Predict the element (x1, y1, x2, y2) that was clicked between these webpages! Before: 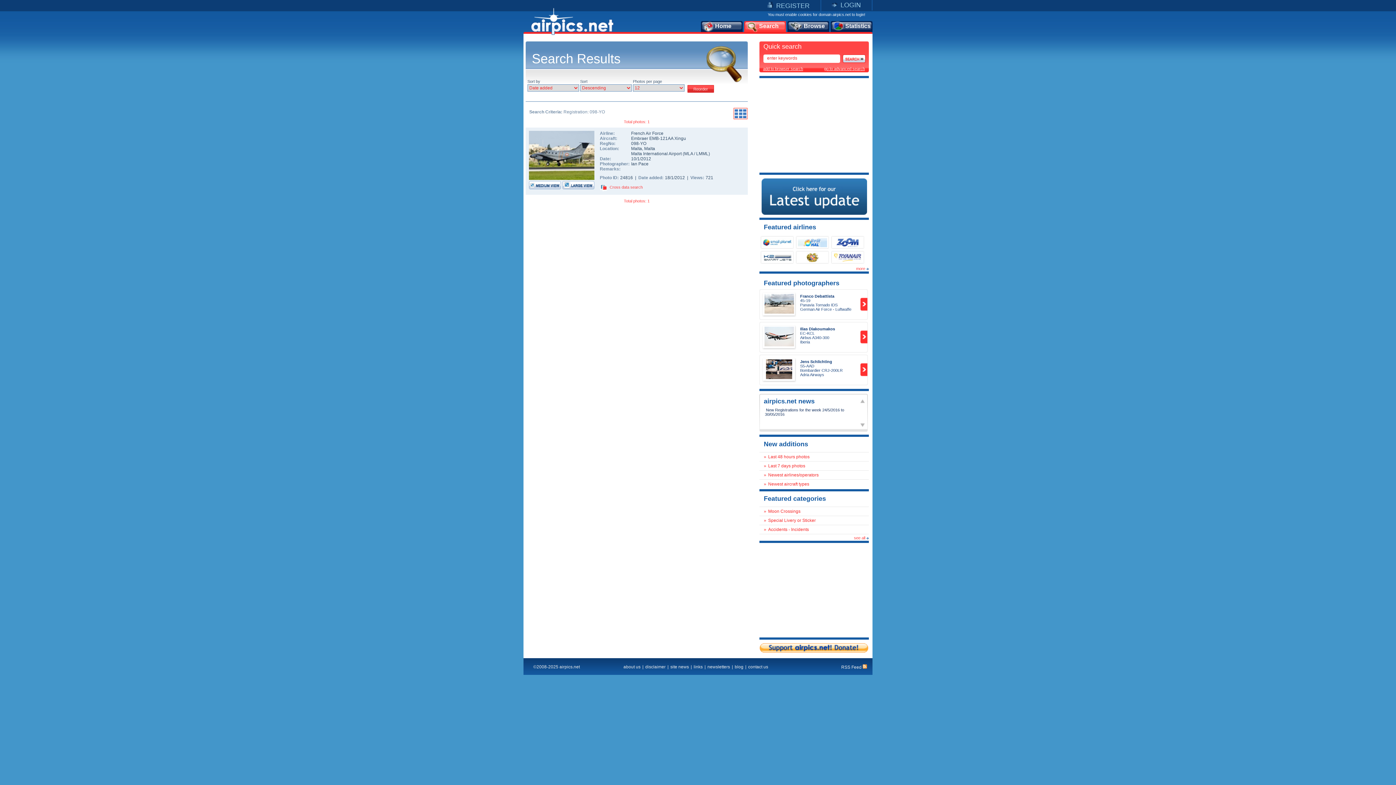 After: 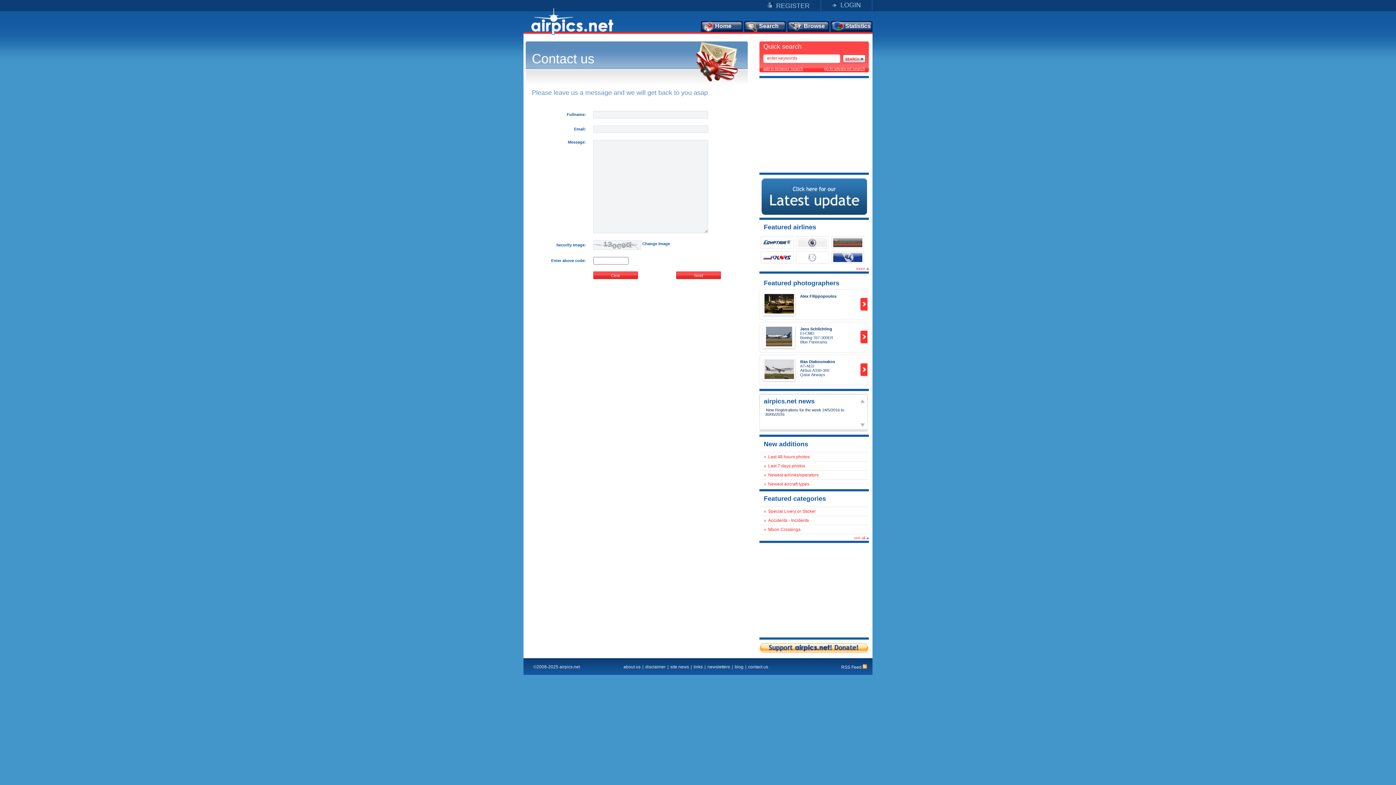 Action: label: contact us bbox: (746, 664, 770, 669)